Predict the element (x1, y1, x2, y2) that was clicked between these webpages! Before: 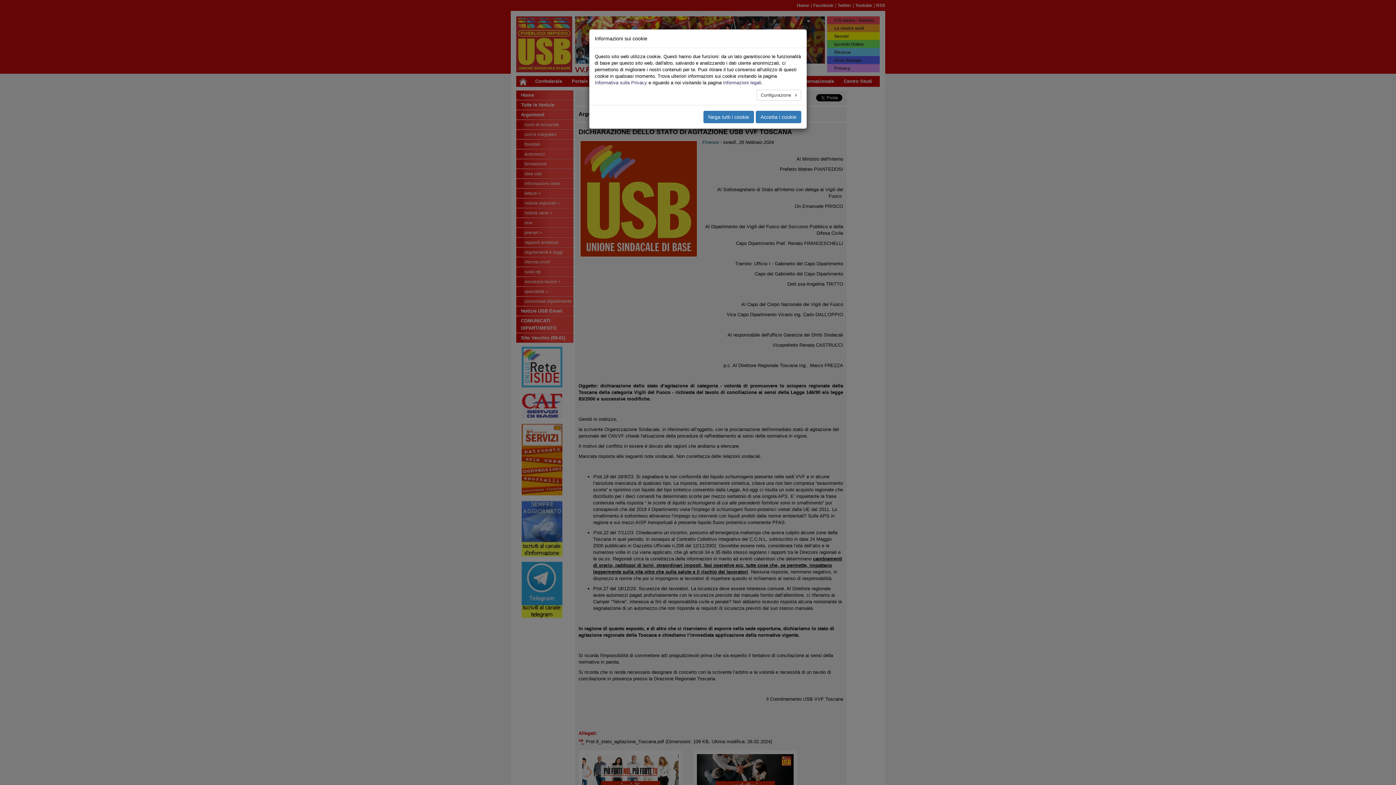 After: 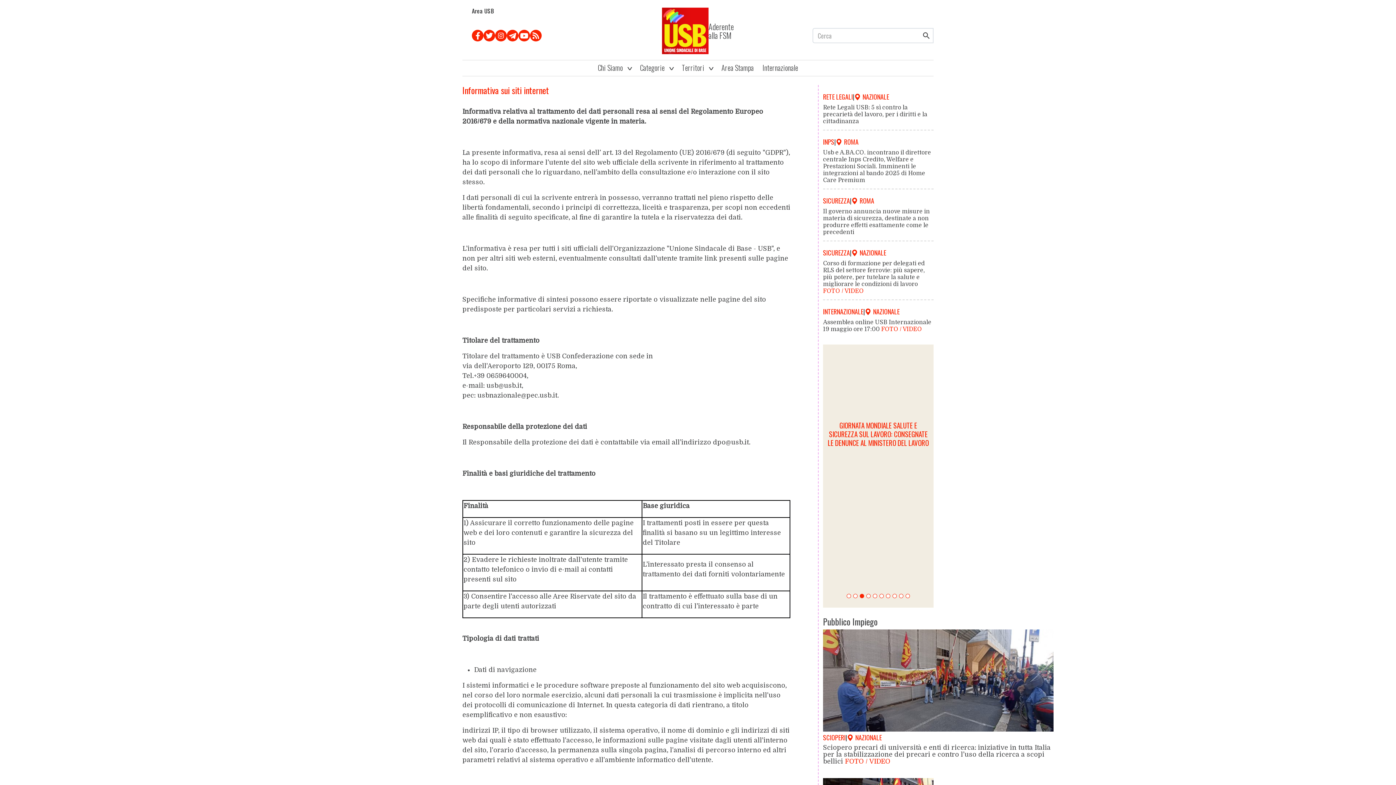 Action: label: Informativa sulla Privacy bbox: (594, 80, 647, 85)